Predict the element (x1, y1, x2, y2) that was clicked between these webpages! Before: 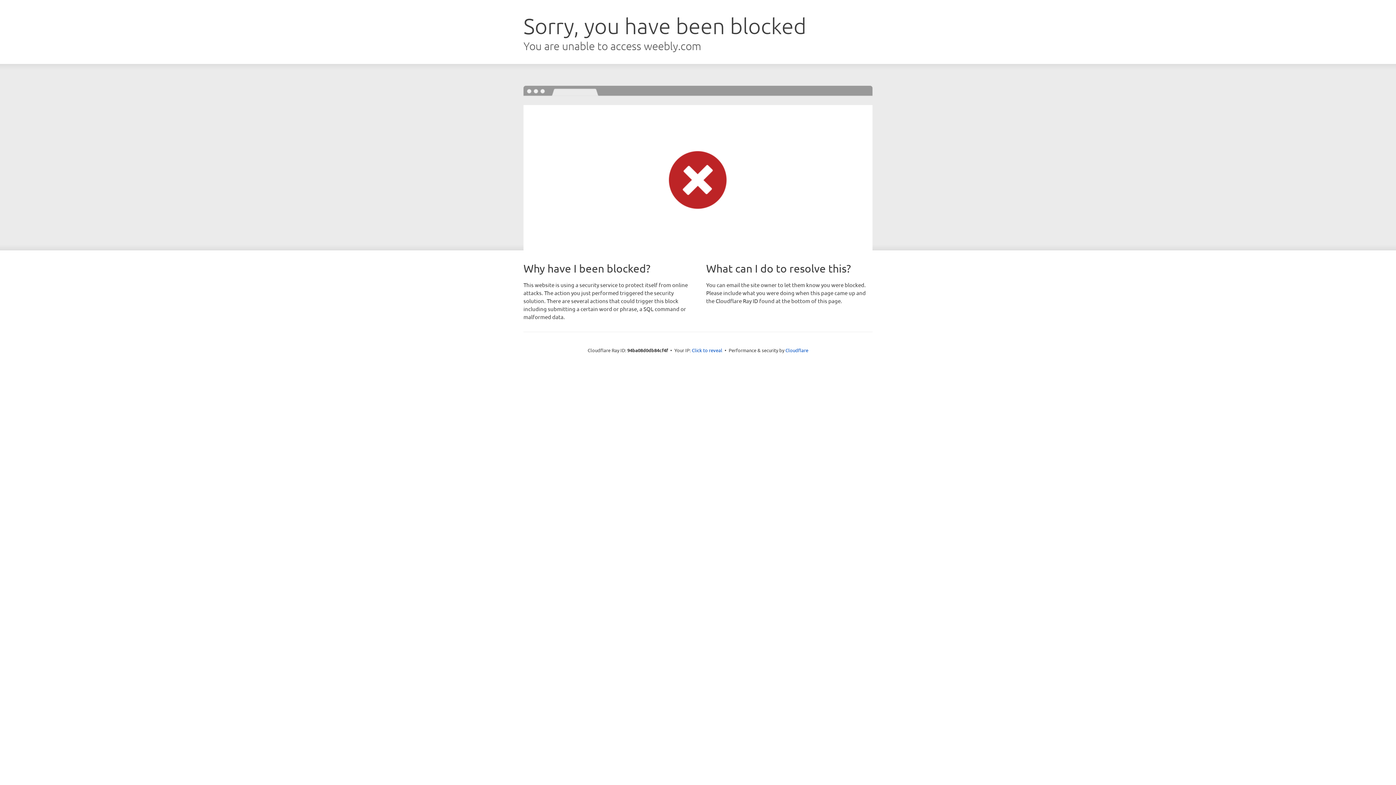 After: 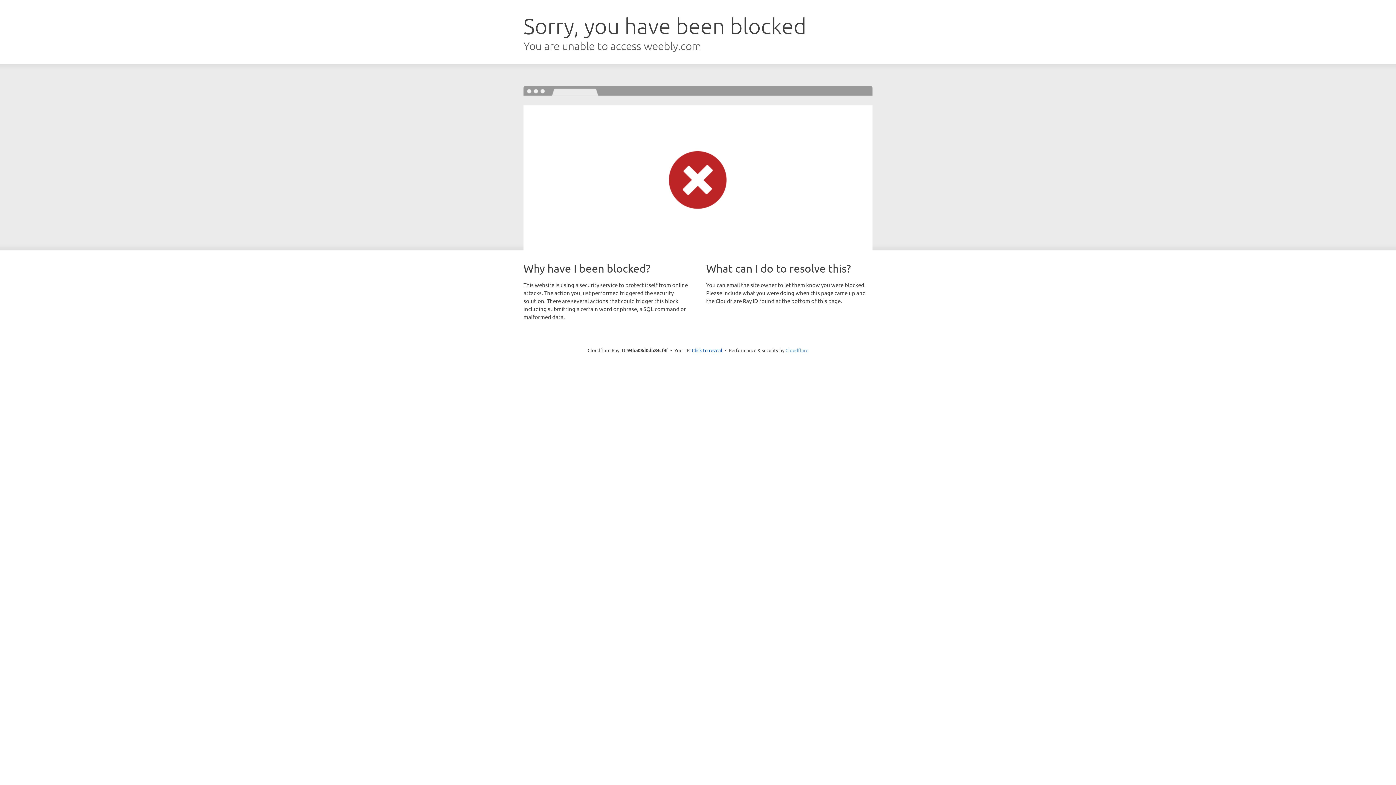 Action: label: Cloudflare bbox: (785, 347, 808, 353)